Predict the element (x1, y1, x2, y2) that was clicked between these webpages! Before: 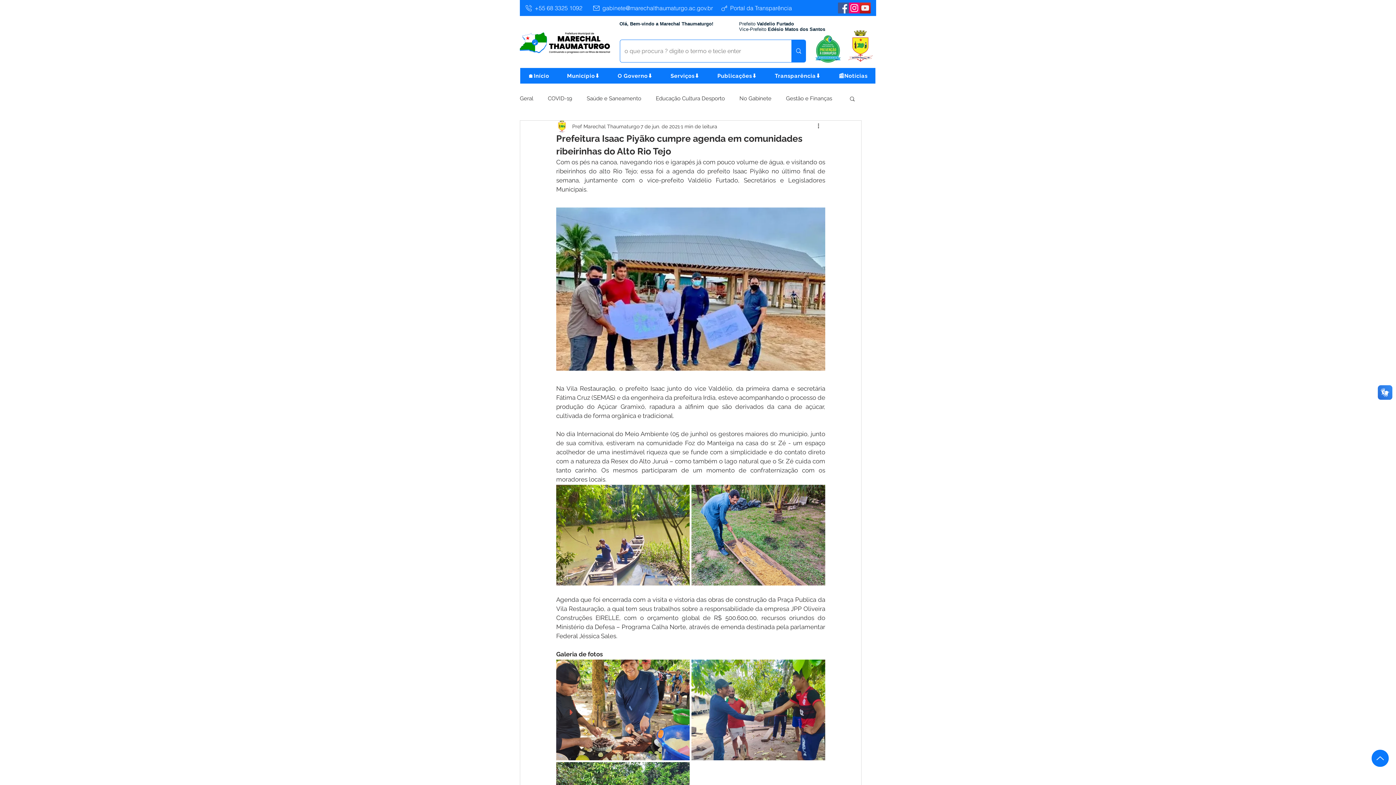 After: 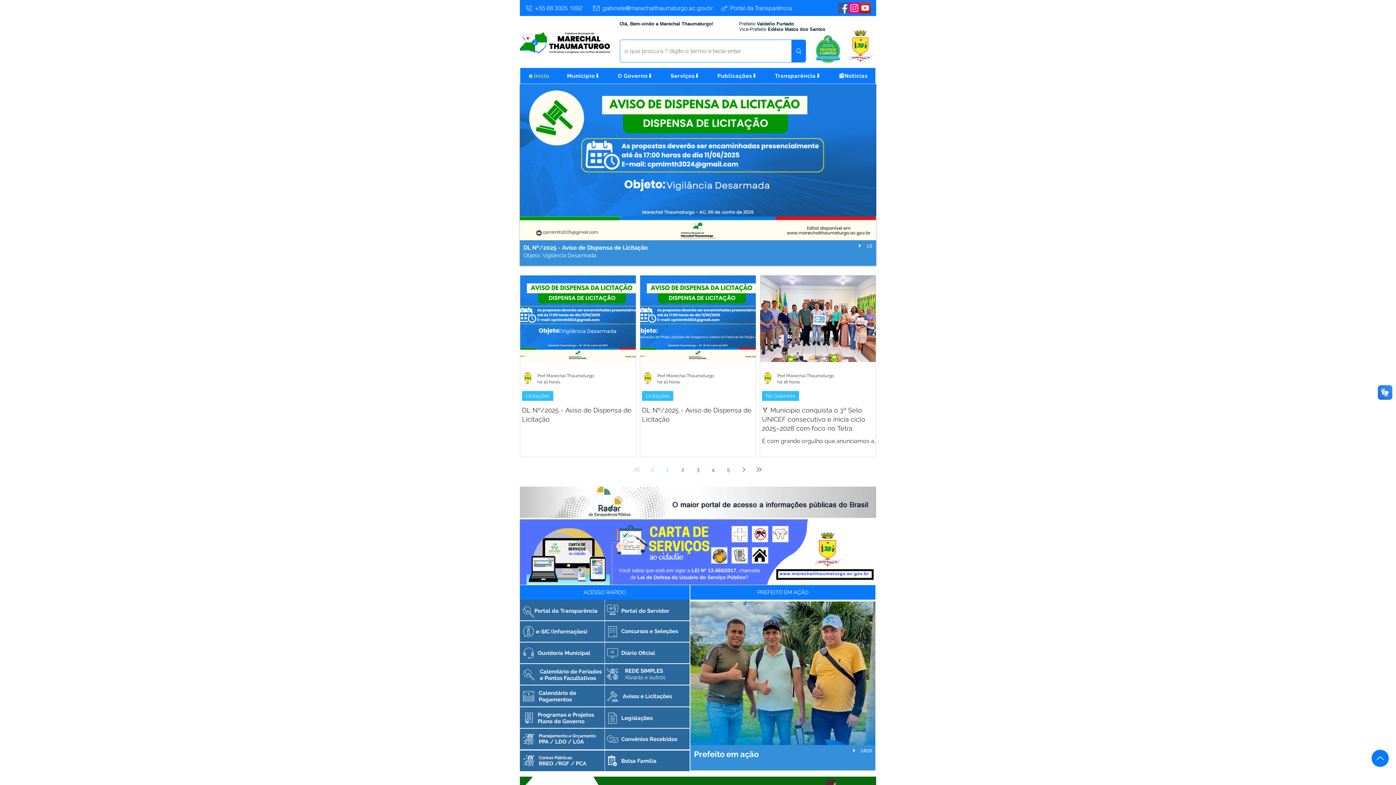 Action: bbox: (813, 35, 843, 62)